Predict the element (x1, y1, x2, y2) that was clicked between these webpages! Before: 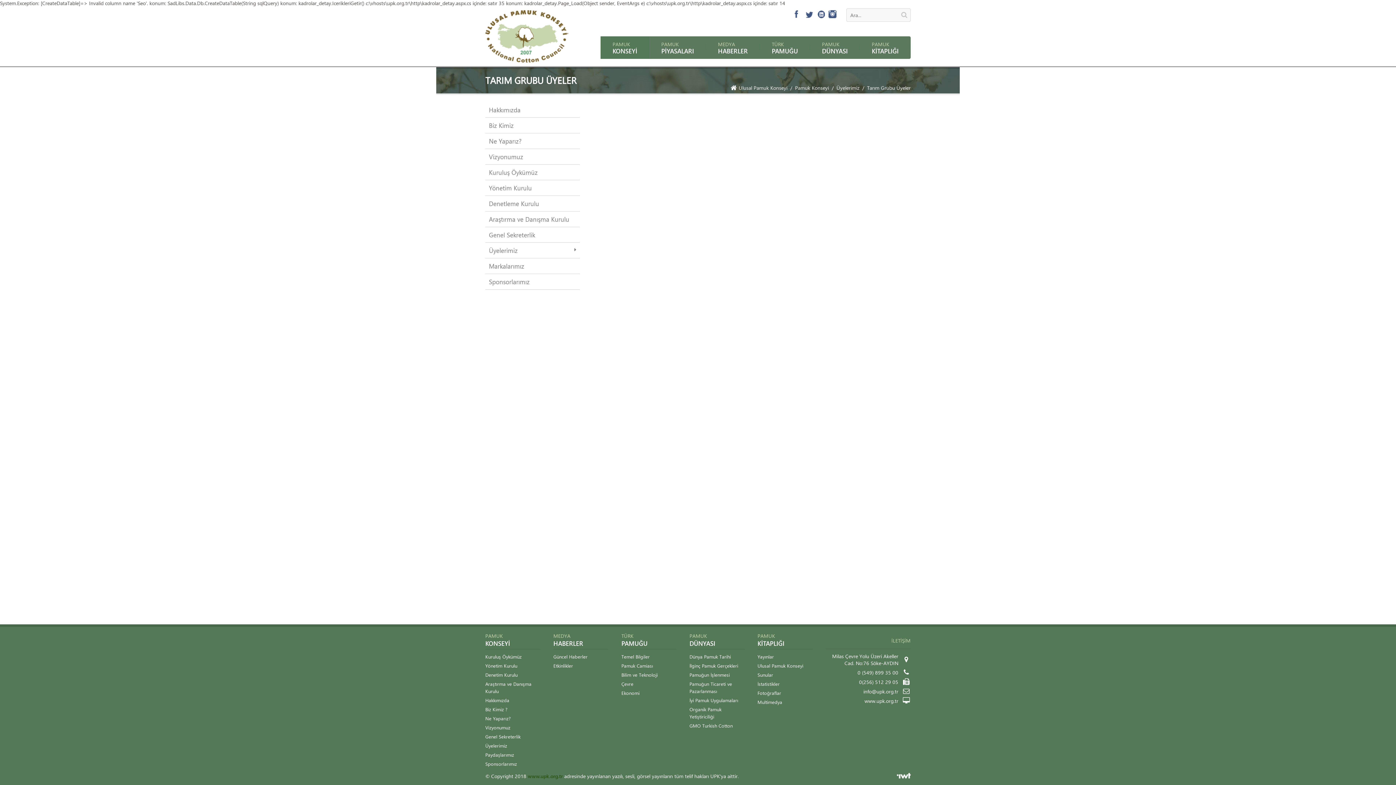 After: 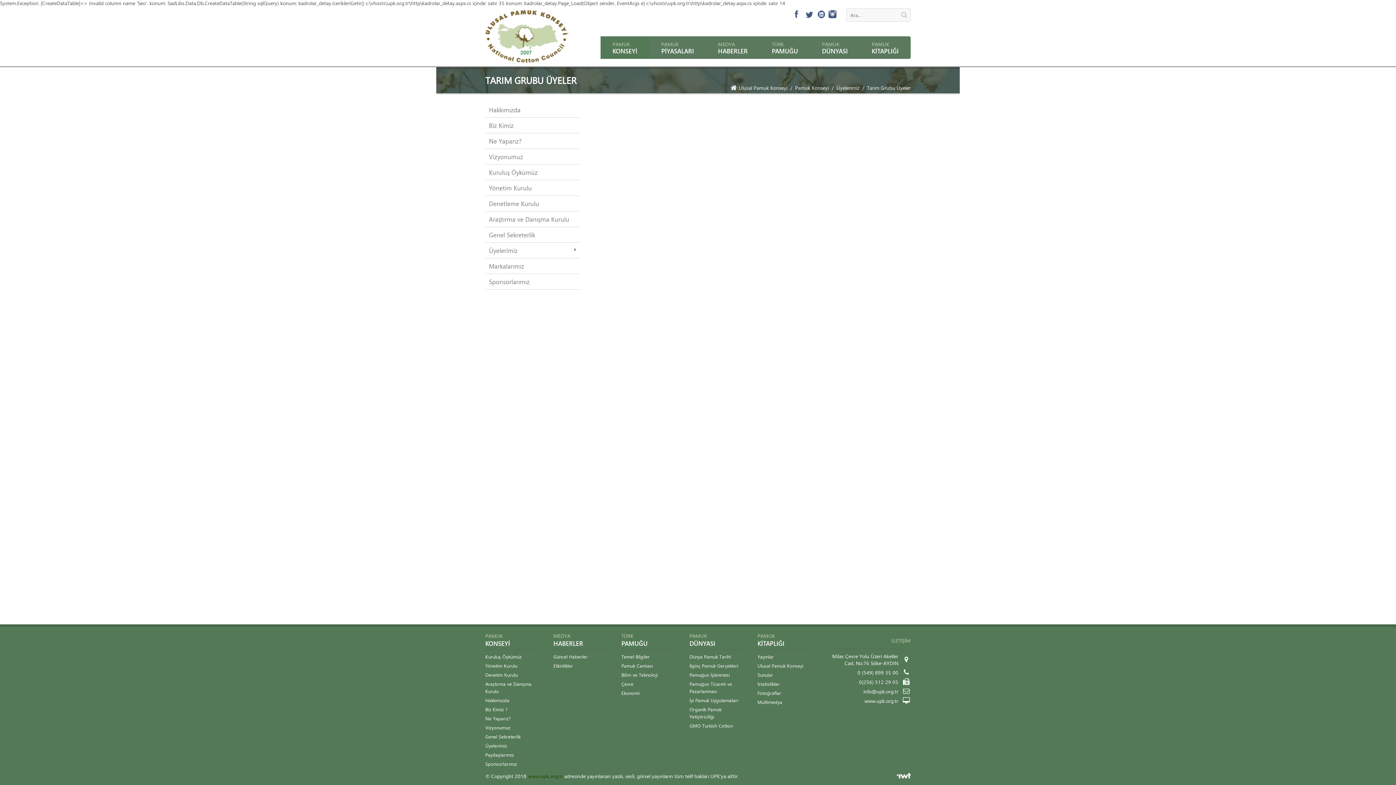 Action: bbox: (794, 10, 802, 18)